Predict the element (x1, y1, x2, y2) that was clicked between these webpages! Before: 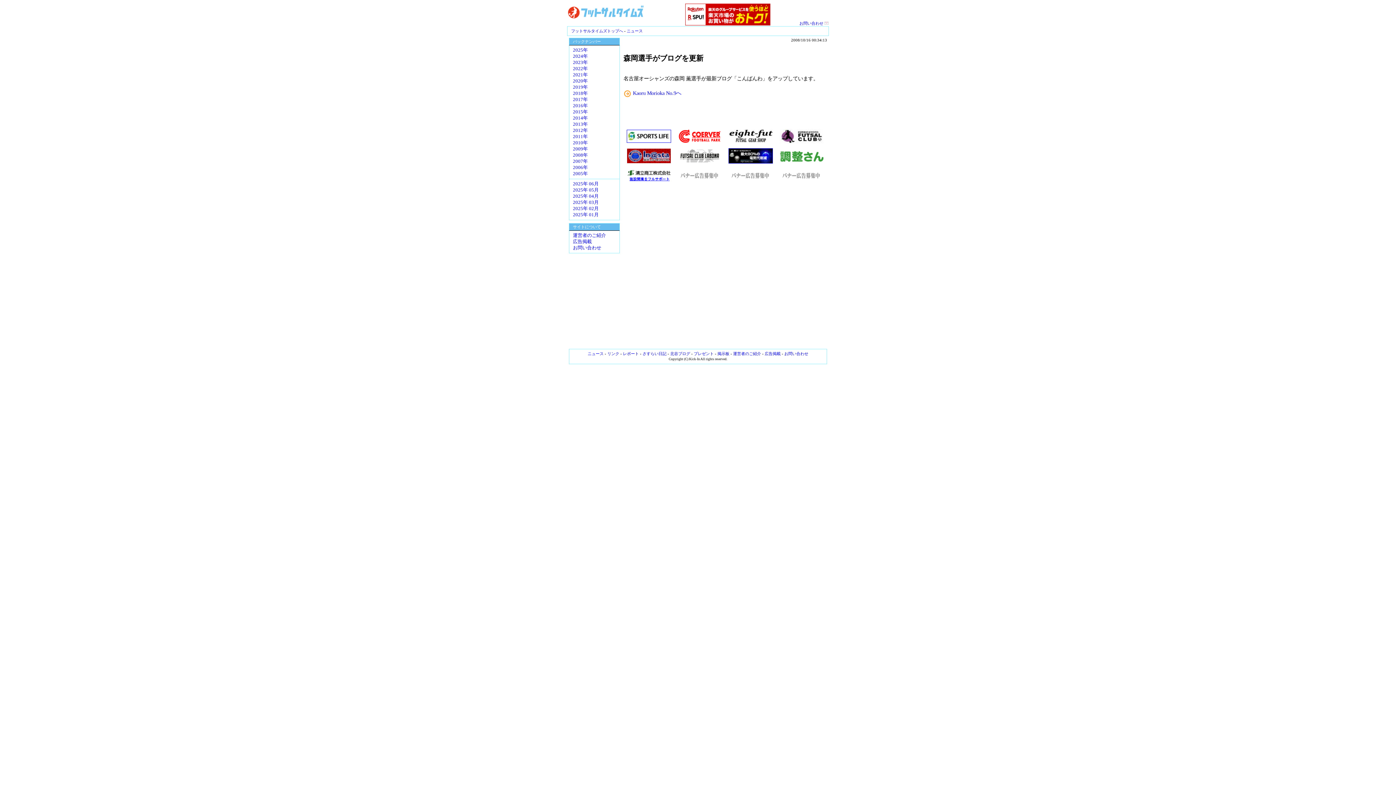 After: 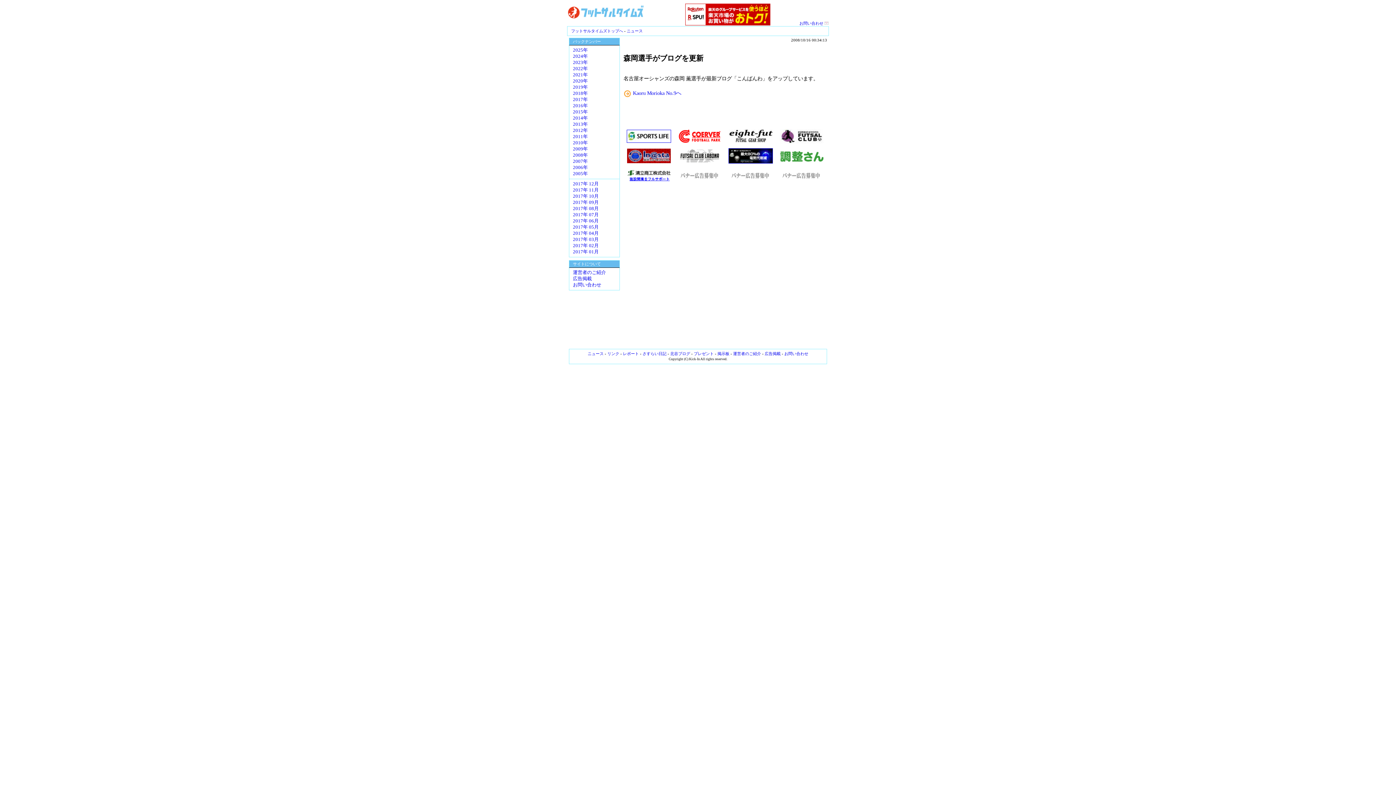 Action: bbox: (573, 97, 588, 102) label: 2017年